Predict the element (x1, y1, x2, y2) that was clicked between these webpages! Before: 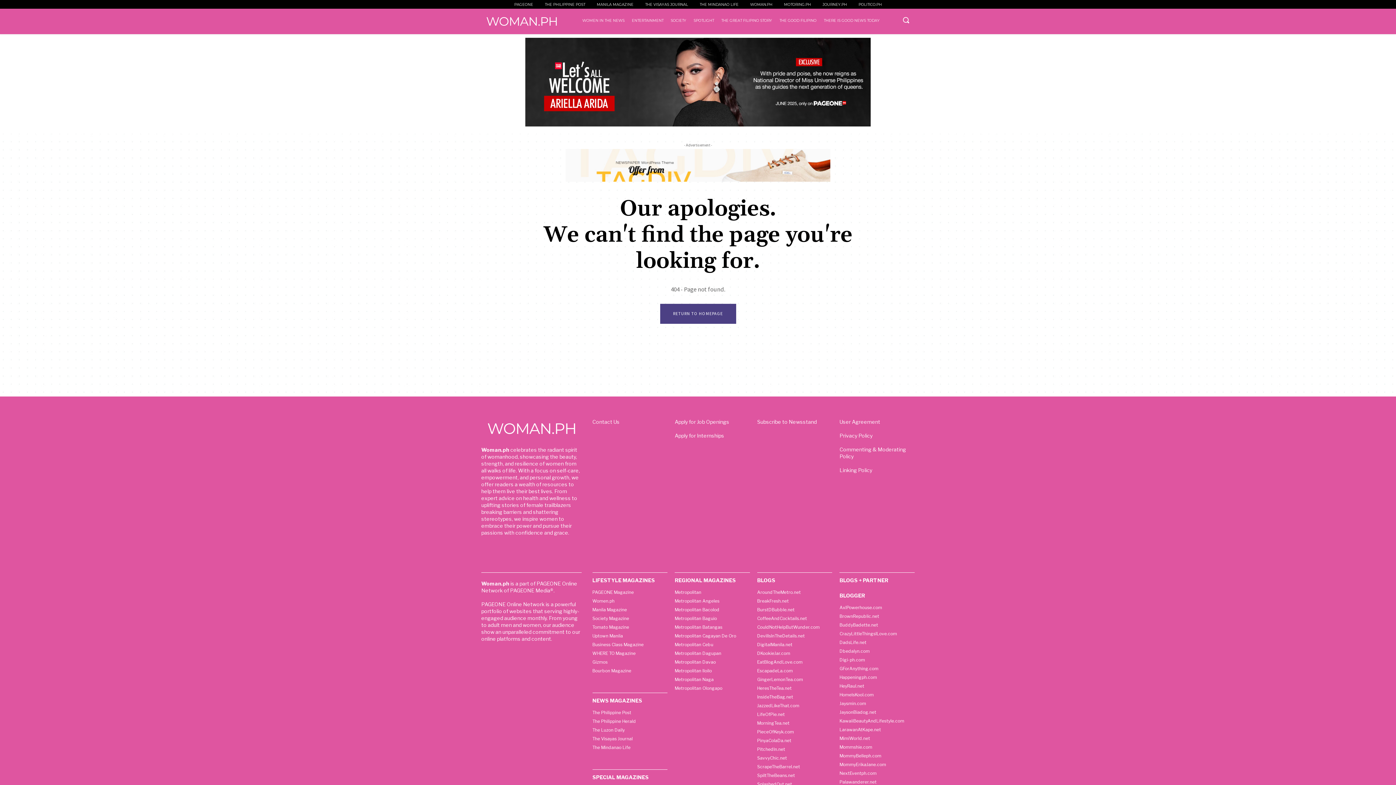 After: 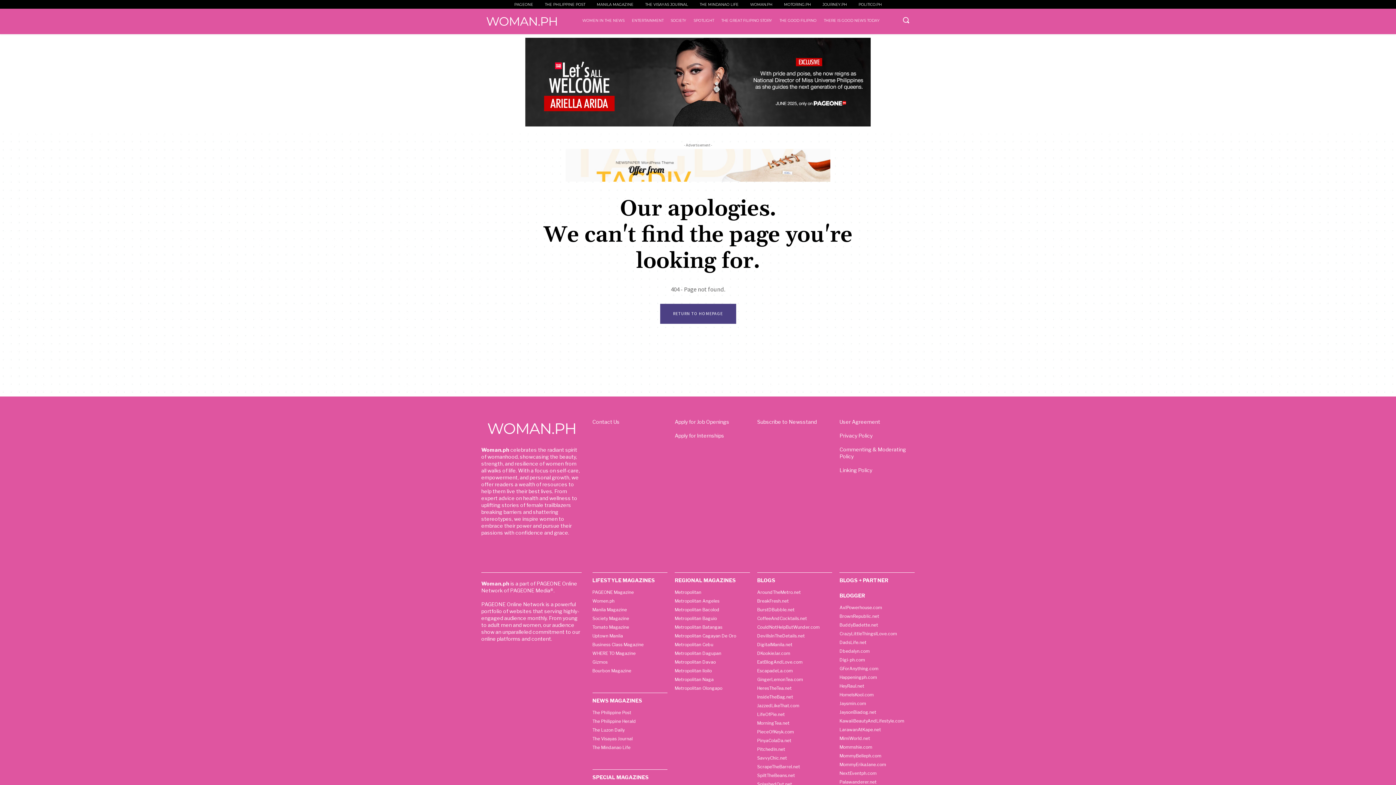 Action: bbox: (565, 148, 830, 181)